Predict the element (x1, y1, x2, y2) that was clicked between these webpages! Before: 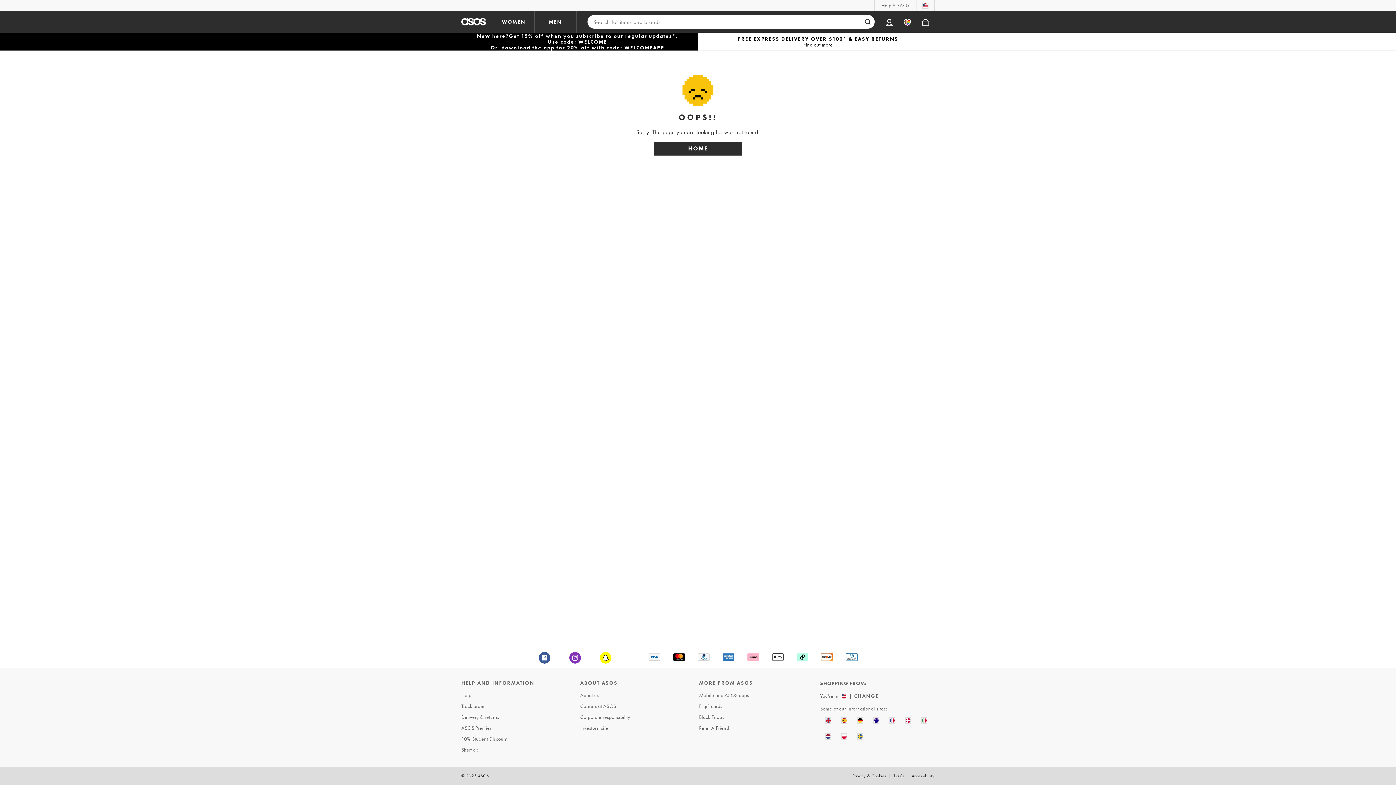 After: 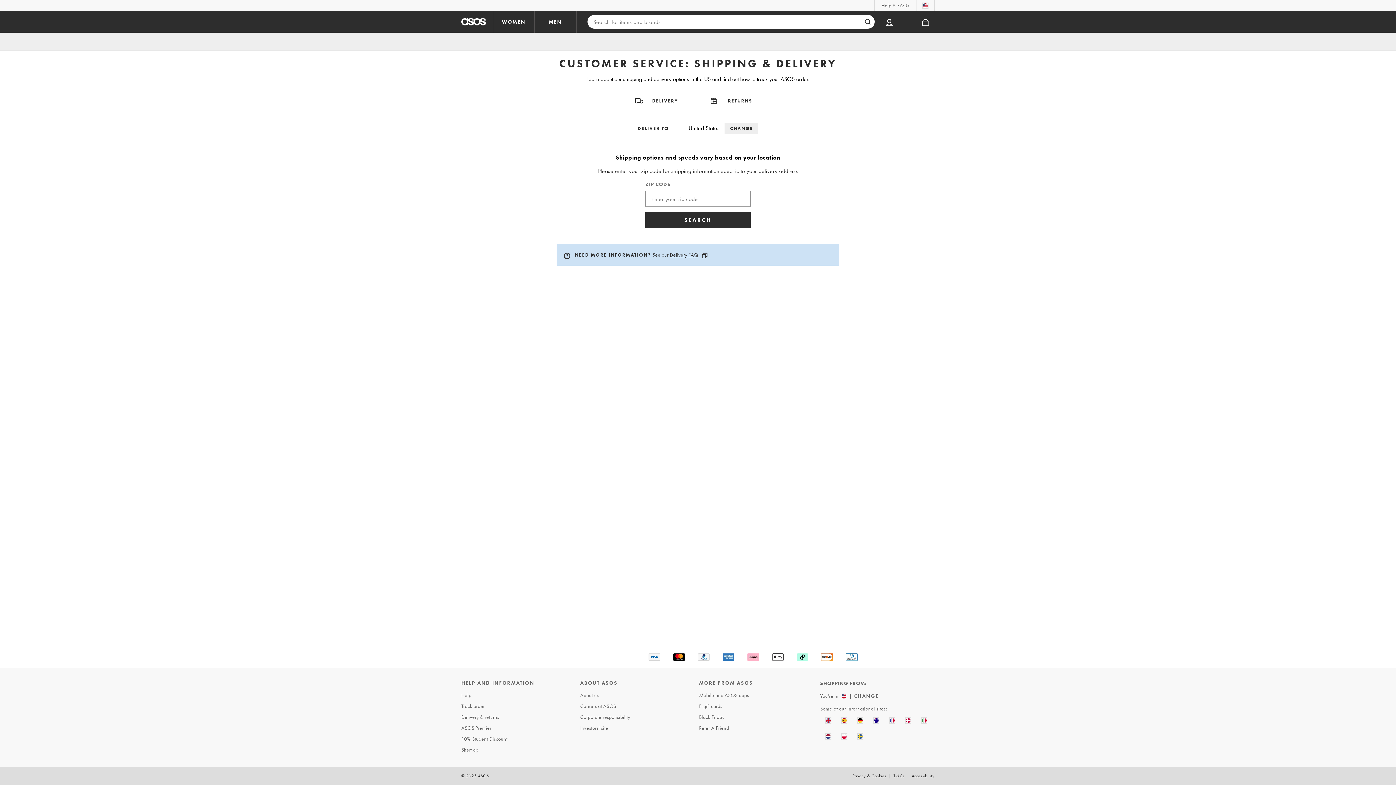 Action: bbox: (698, 32, 938, 50) label: FREE EXPRESS DELIVERY OVER $100* & EASY RETURNS
Find out more